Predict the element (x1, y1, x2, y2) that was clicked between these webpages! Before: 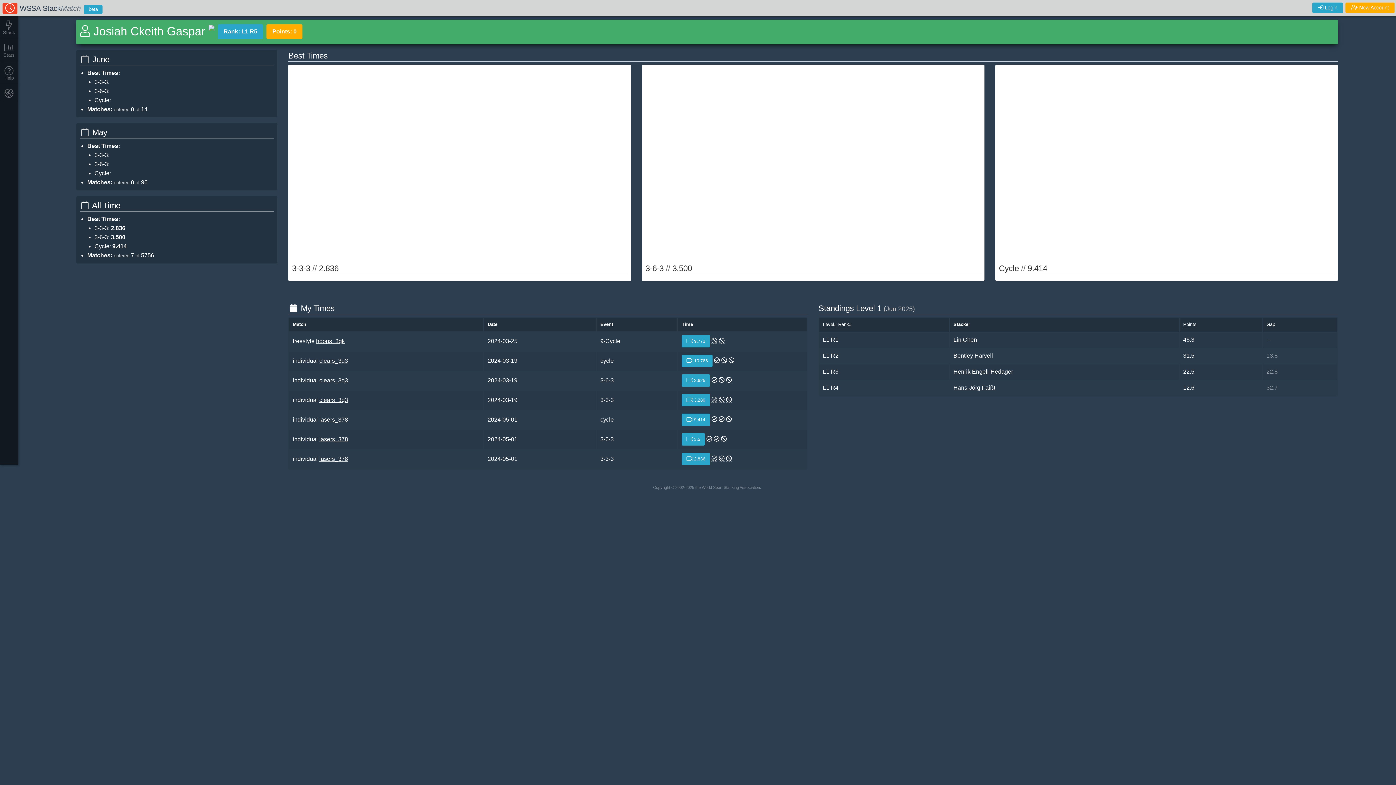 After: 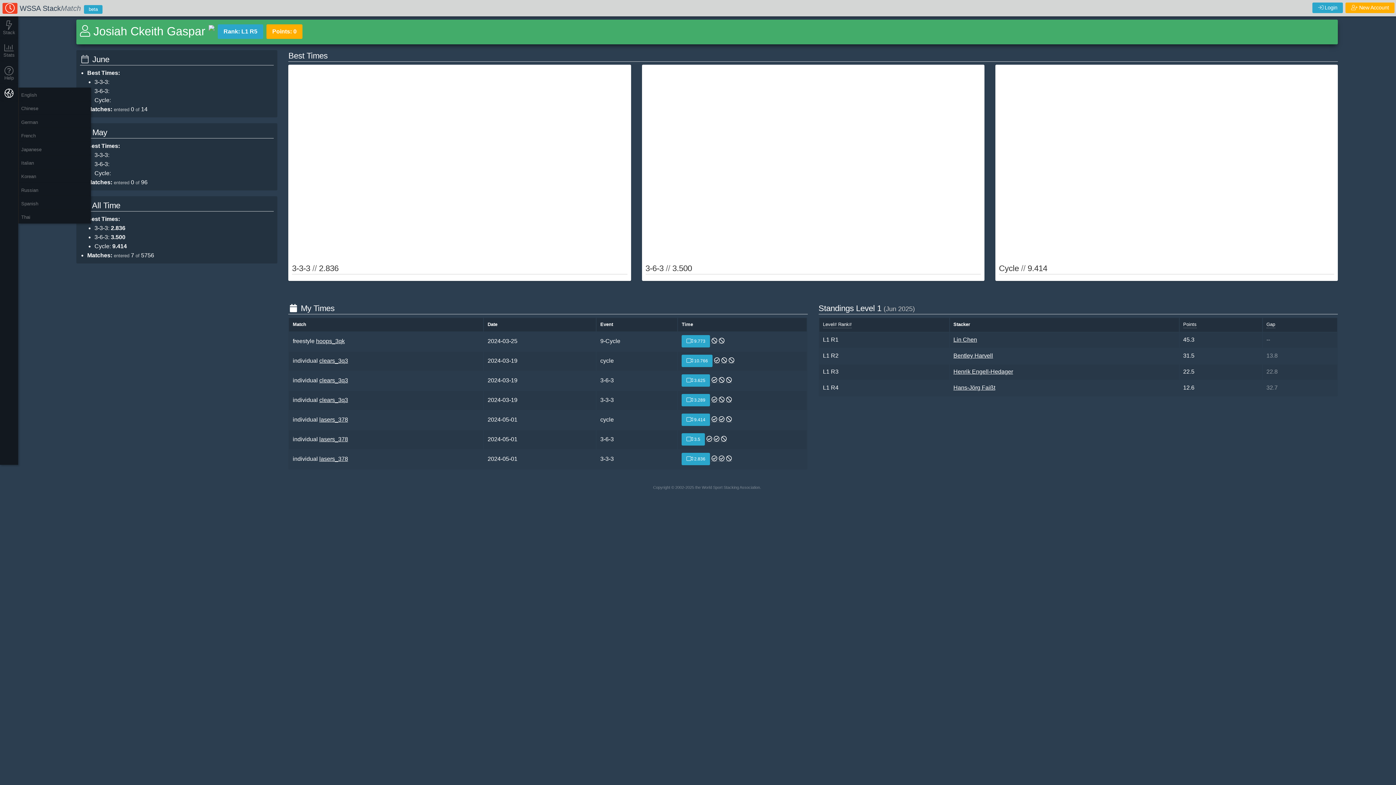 Action: bbox: (0, 84, 18, 101)